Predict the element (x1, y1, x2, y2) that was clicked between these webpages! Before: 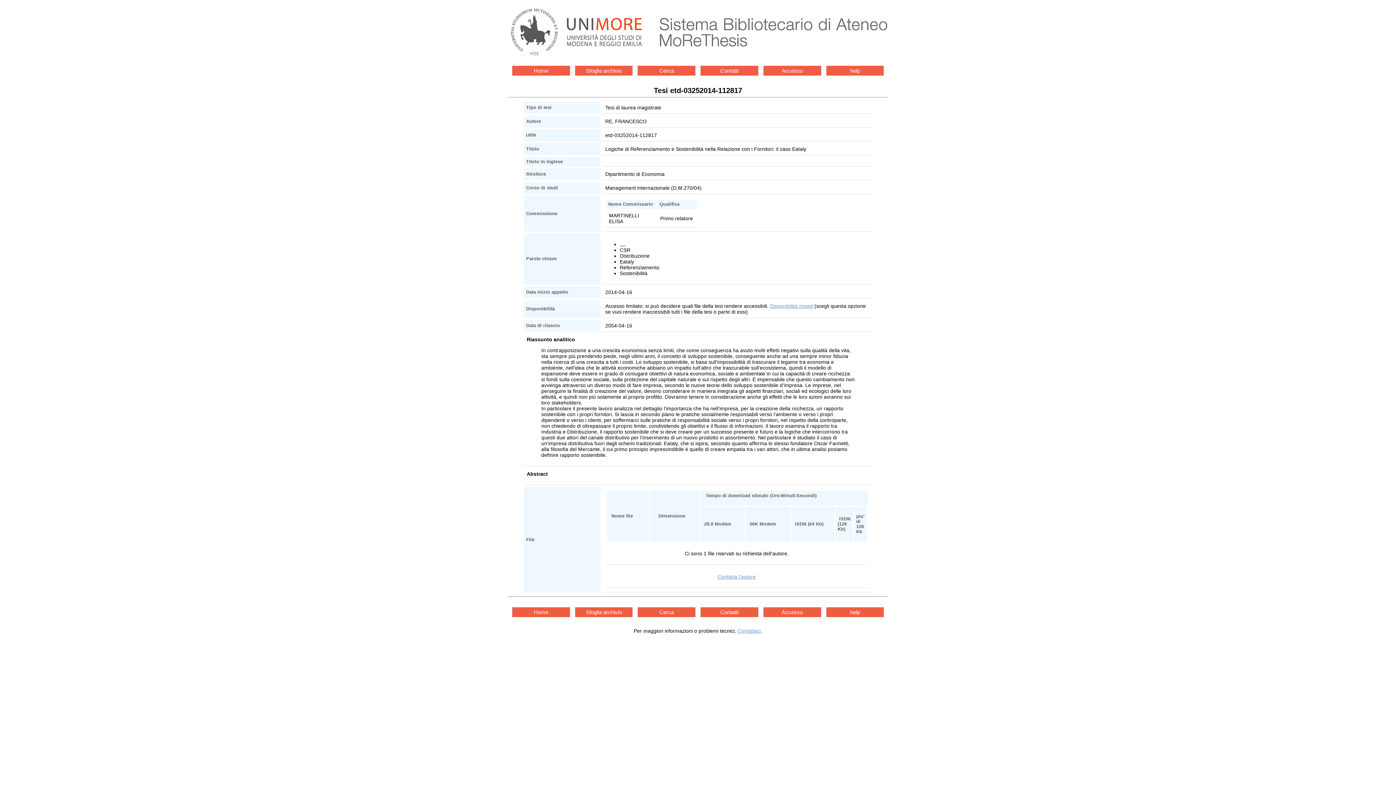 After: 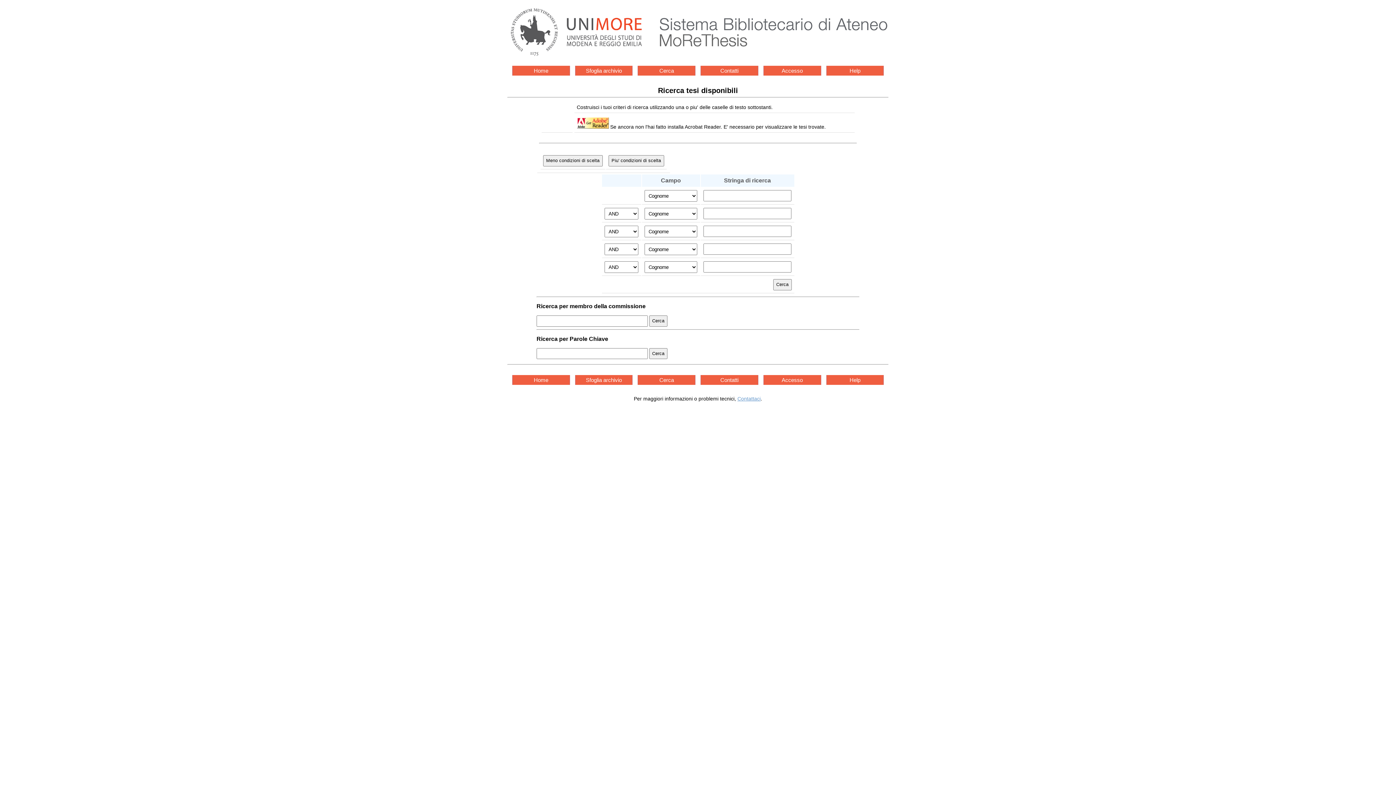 Action: bbox: (637, 607, 695, 617) label: Cerca